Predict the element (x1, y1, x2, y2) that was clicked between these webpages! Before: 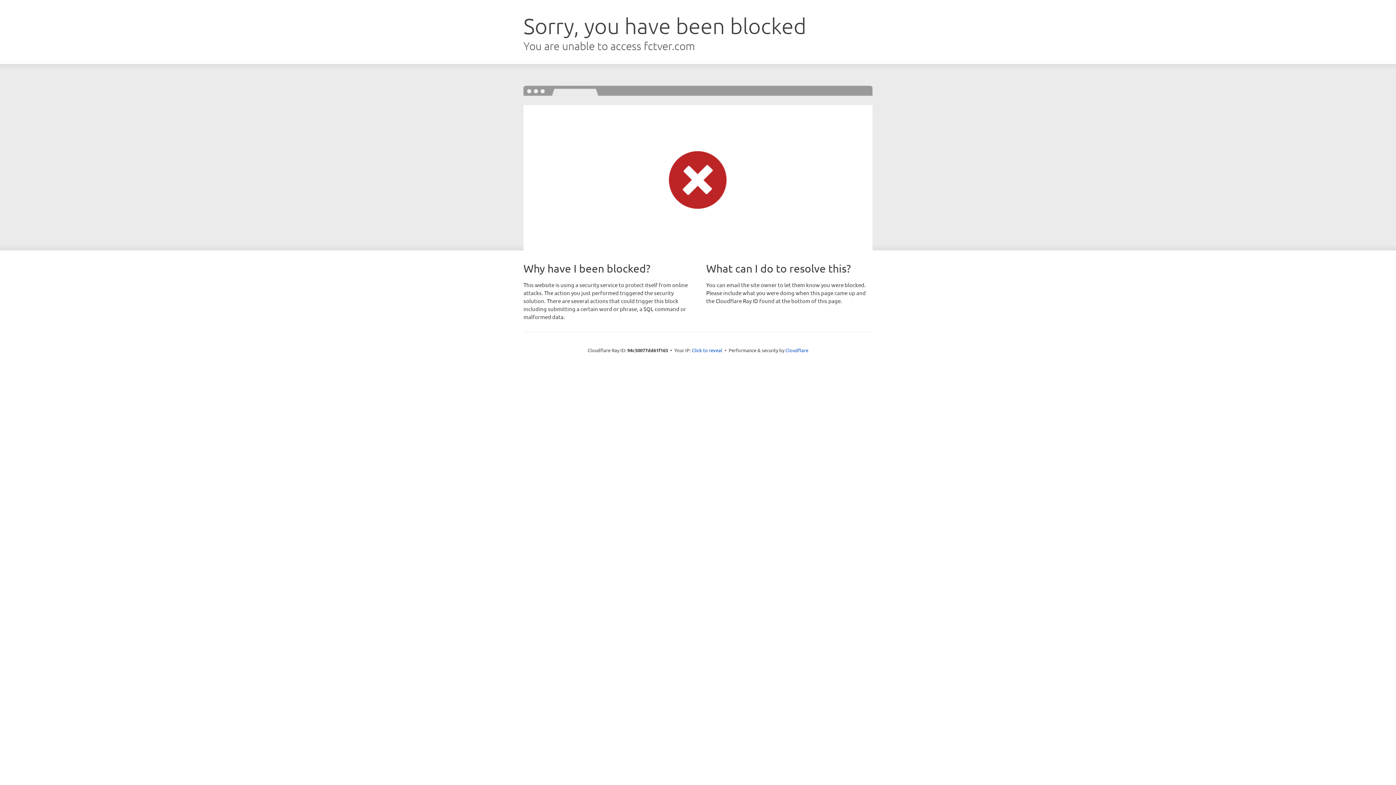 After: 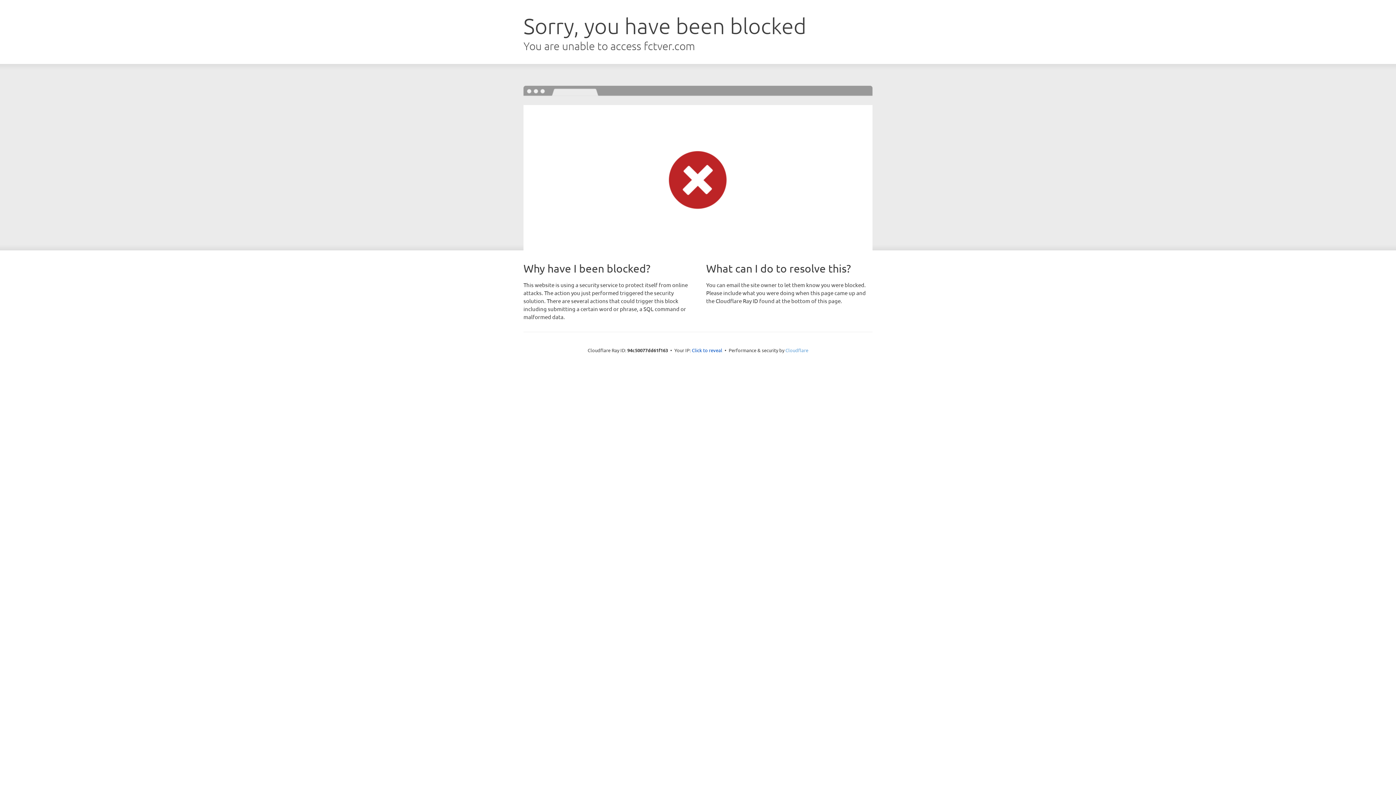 Action: label: Cloudflare bbox: (785, 347, 808, 353)